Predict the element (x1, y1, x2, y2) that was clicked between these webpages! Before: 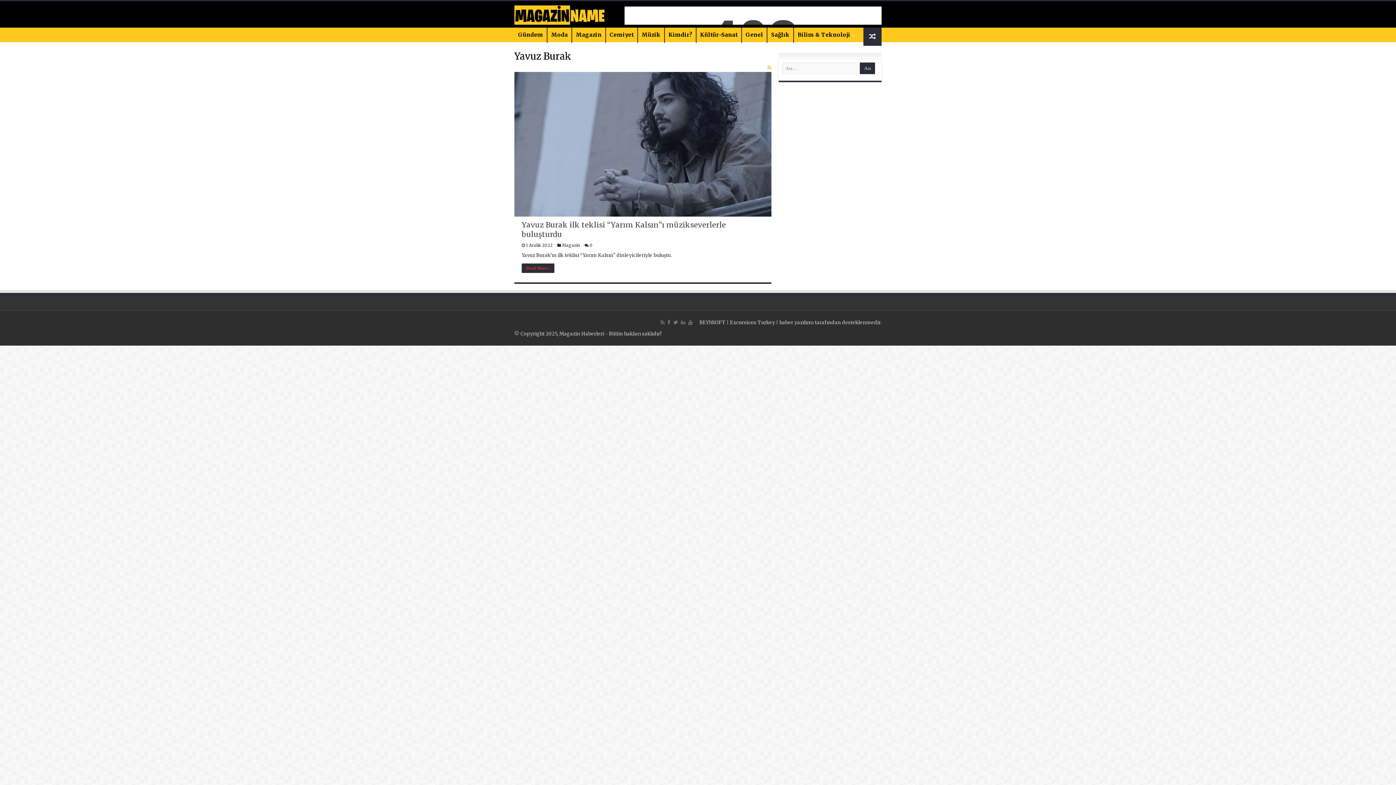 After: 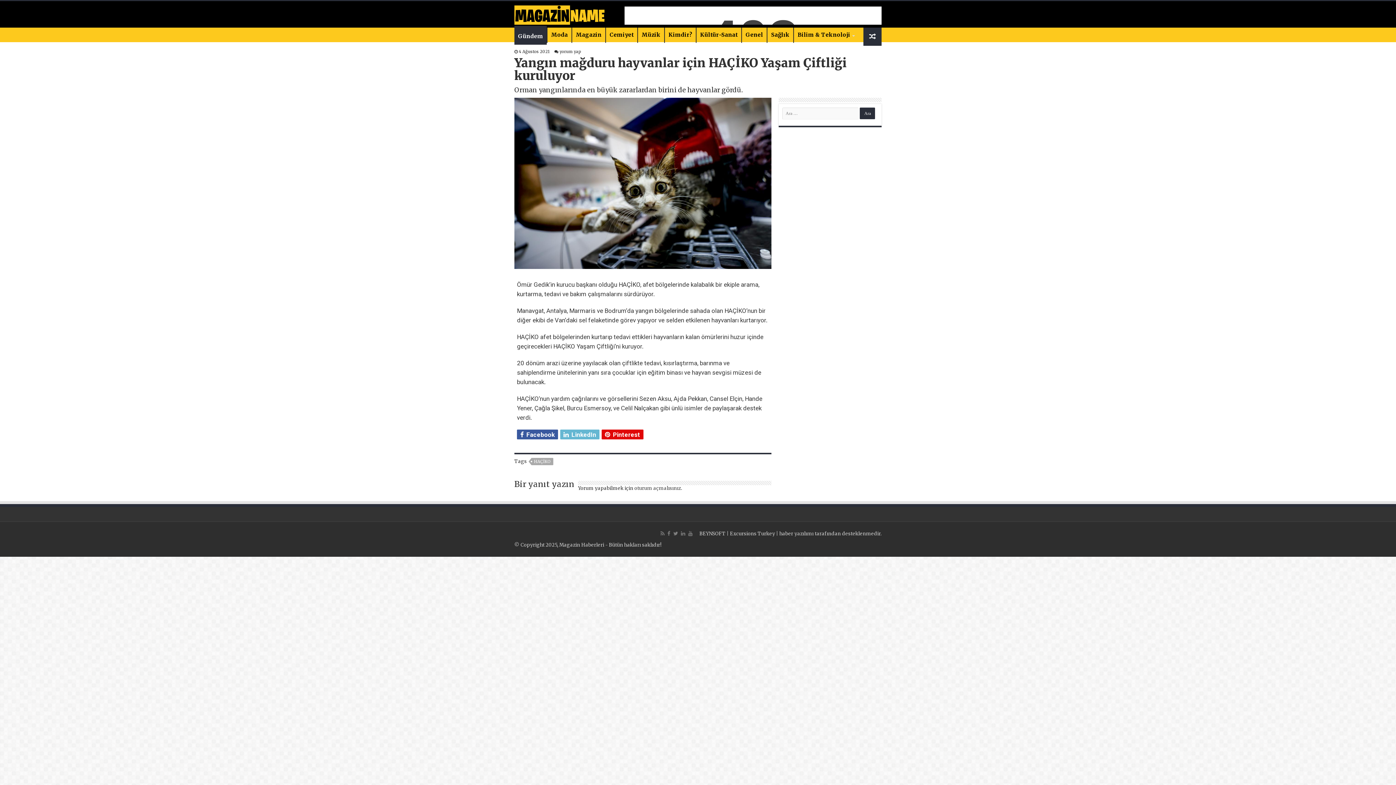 Action: bbox: (863, 27, 881, 45)